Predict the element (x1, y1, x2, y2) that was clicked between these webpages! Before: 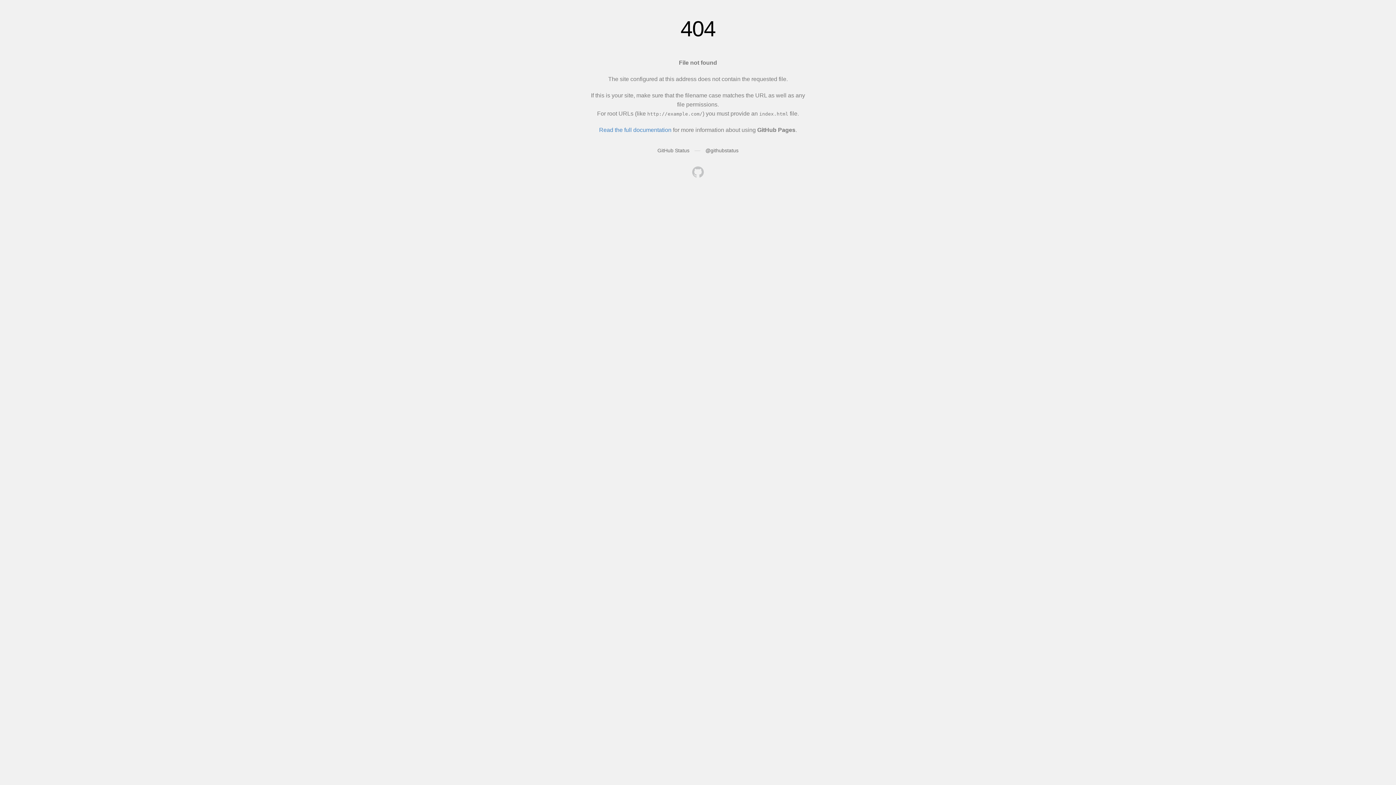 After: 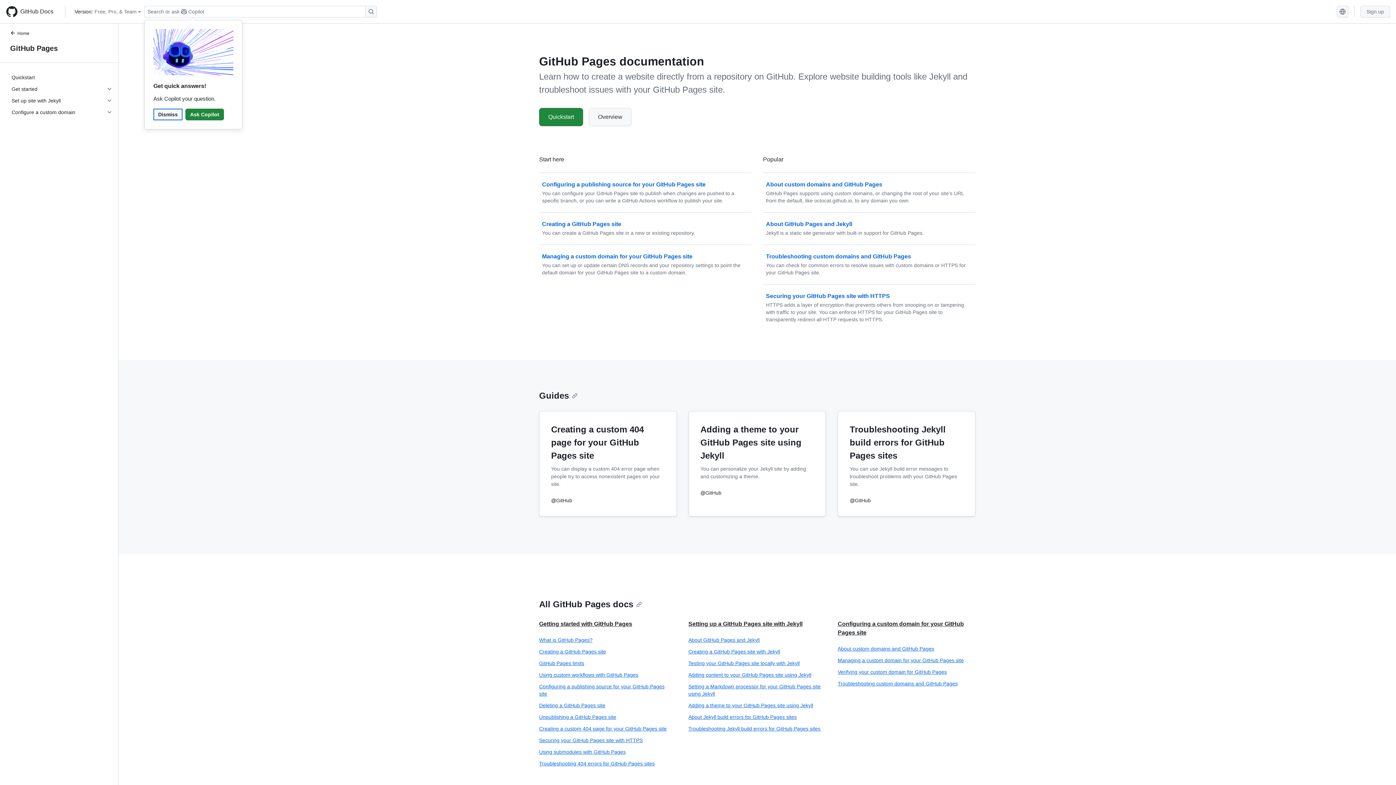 Action: bbox: (599, 126, 671, 133) label: Read the full documentation